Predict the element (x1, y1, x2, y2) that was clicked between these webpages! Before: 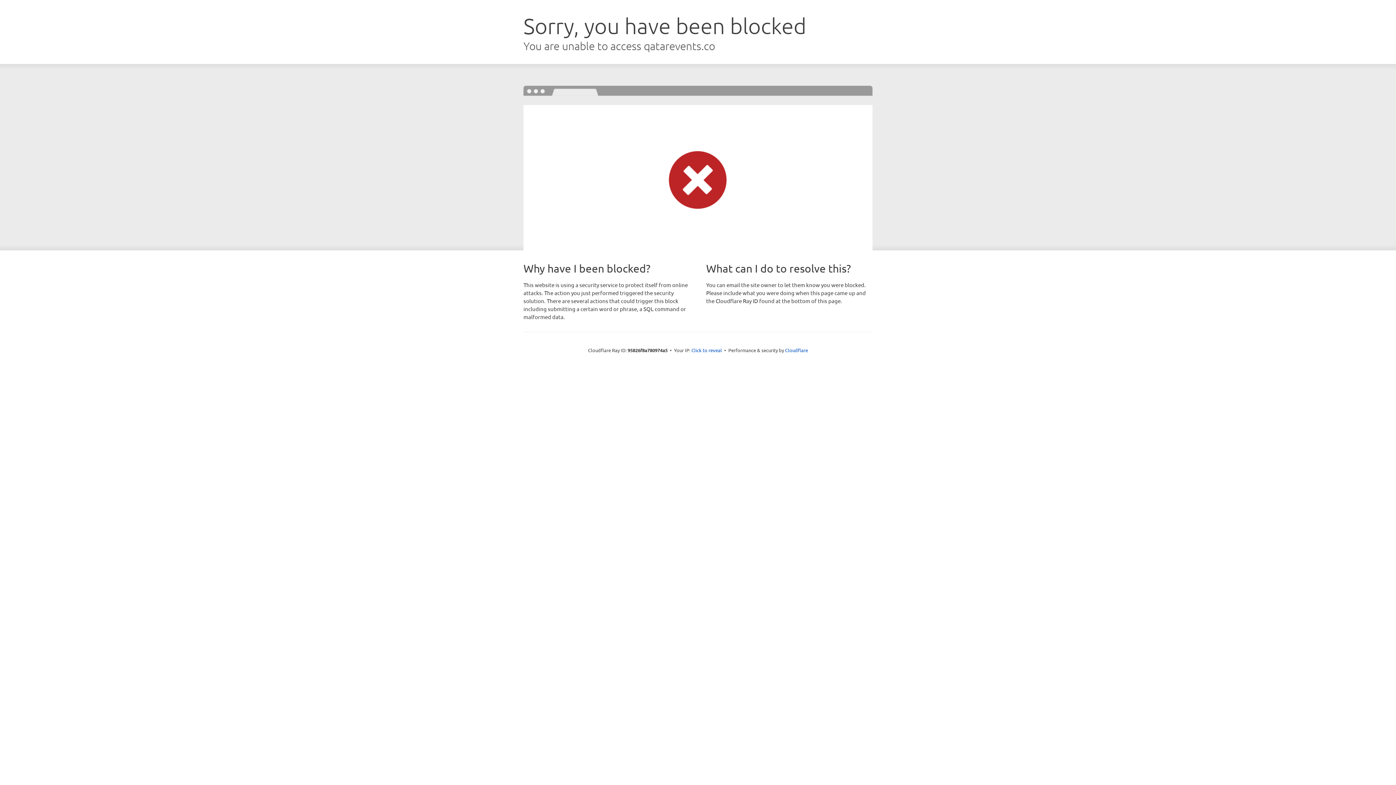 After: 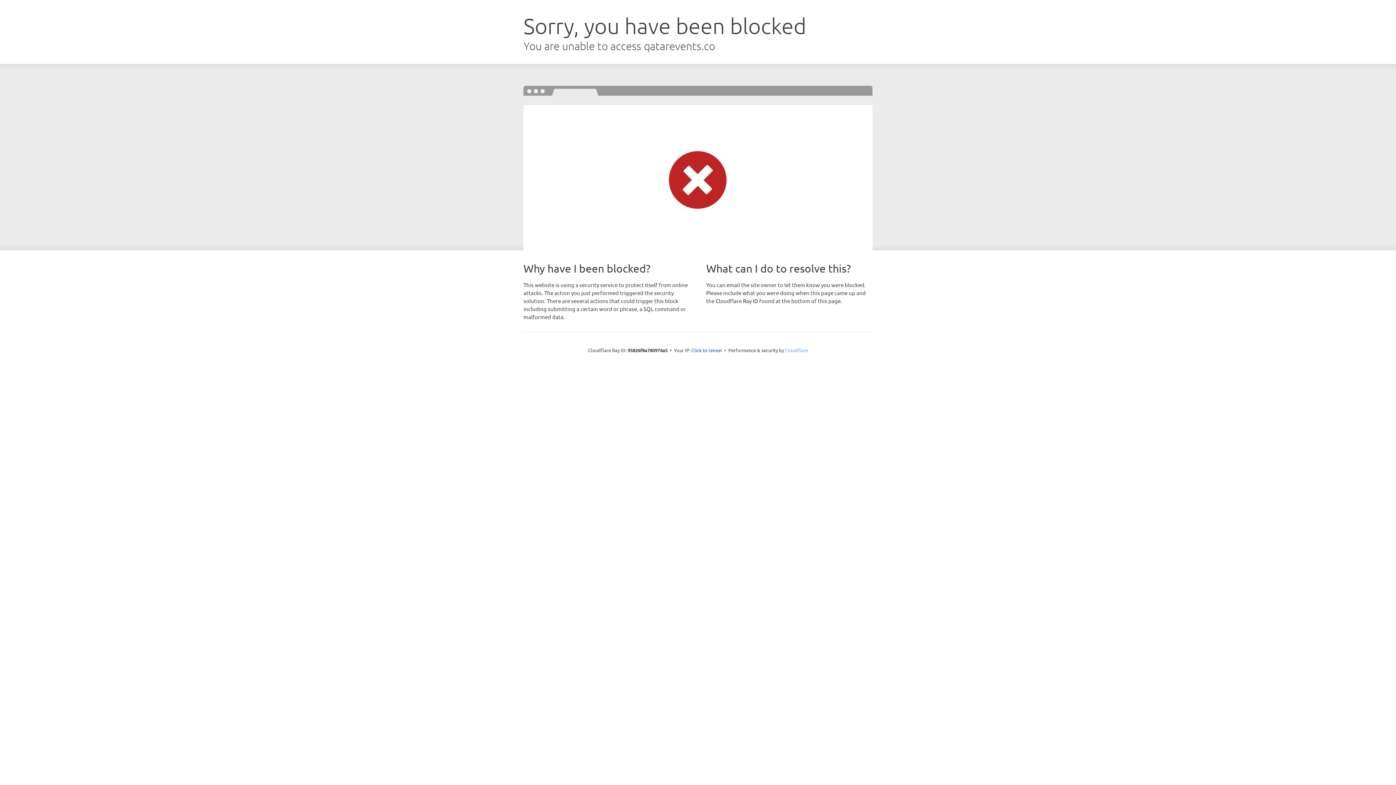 Action: label: Cloudflare bbox: (785, 347, 808, 353)